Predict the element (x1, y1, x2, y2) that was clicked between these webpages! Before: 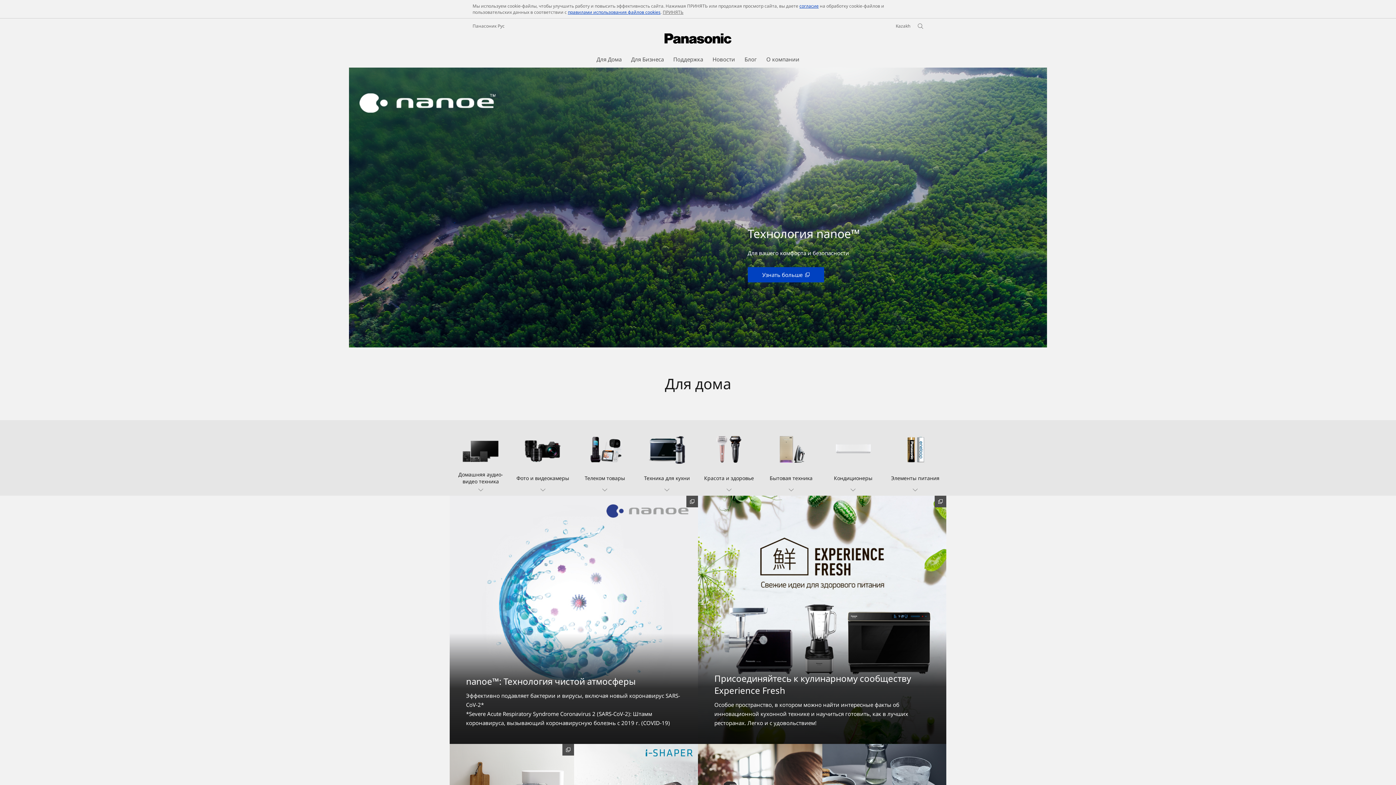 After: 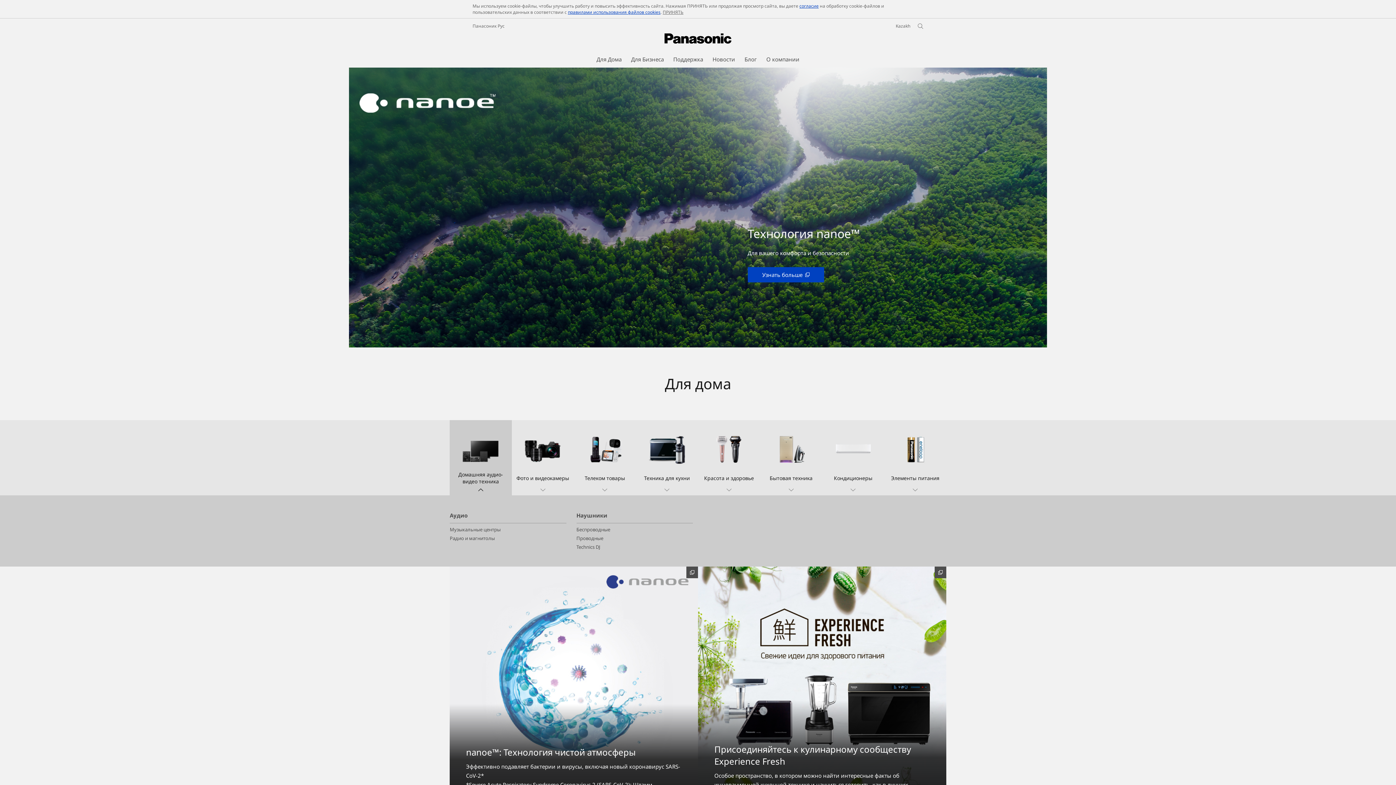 Action: bbox: (449, 420, 511, 496) label: Домашняя аудио-видео техника